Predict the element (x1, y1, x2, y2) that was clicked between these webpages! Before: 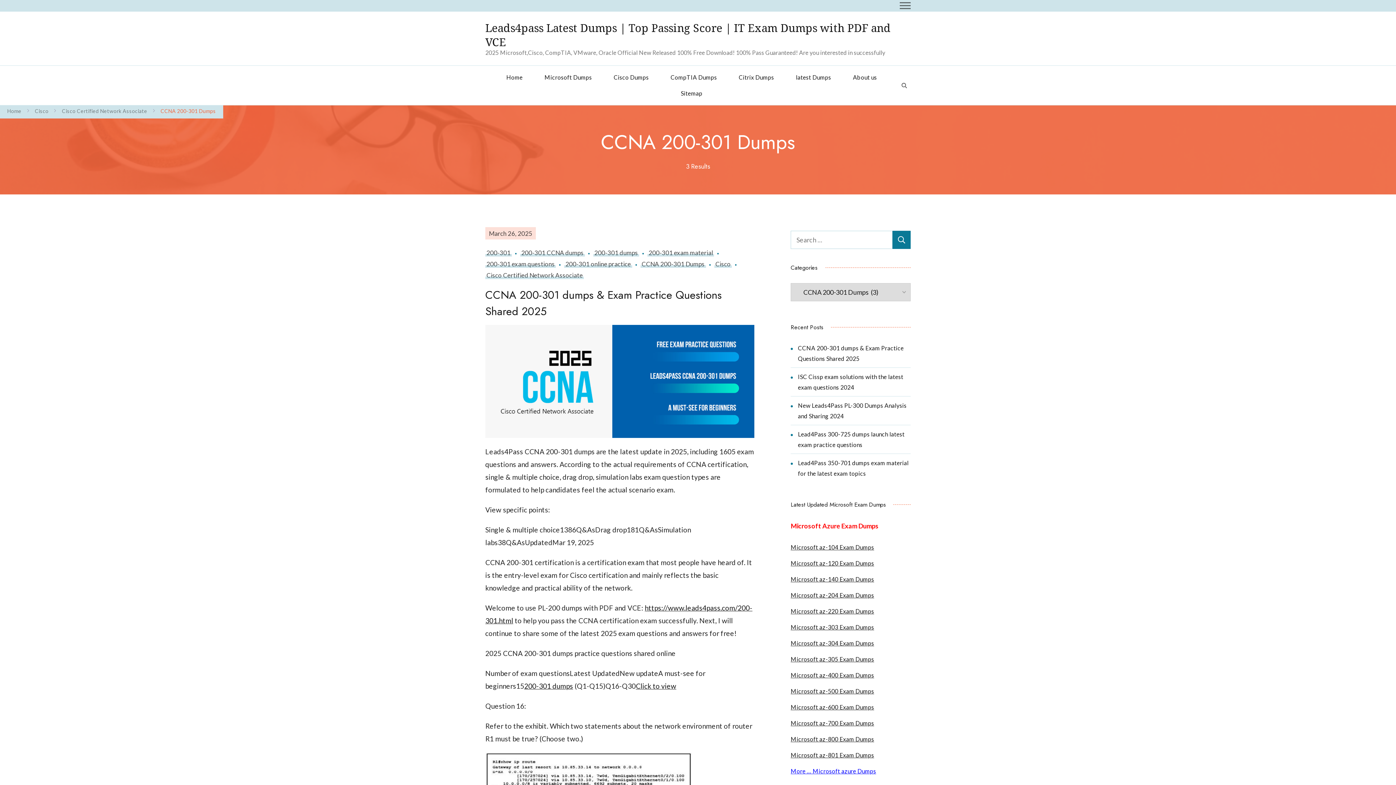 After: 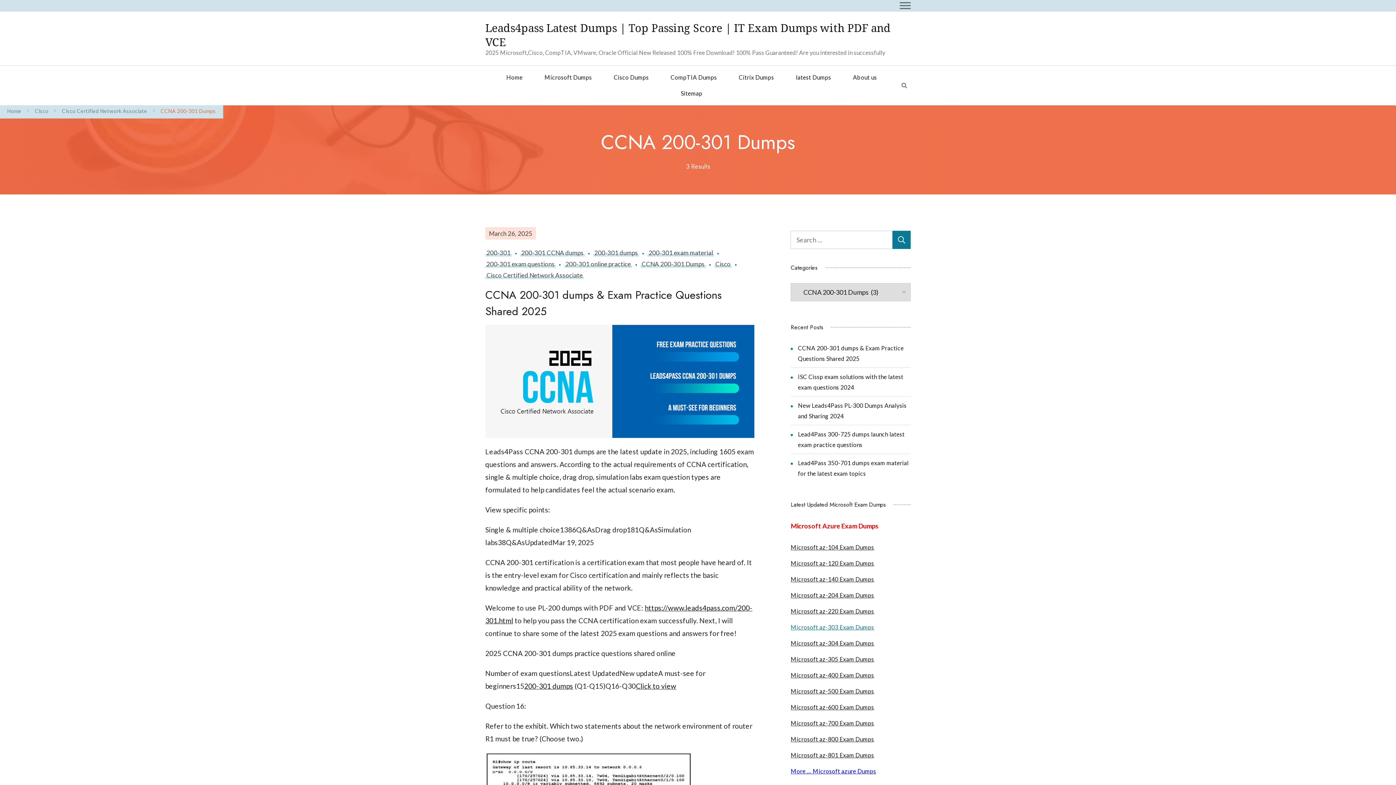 Action: bbox: (790, 624, 874, 630) label: Microsoft az-303 Exam Dumps